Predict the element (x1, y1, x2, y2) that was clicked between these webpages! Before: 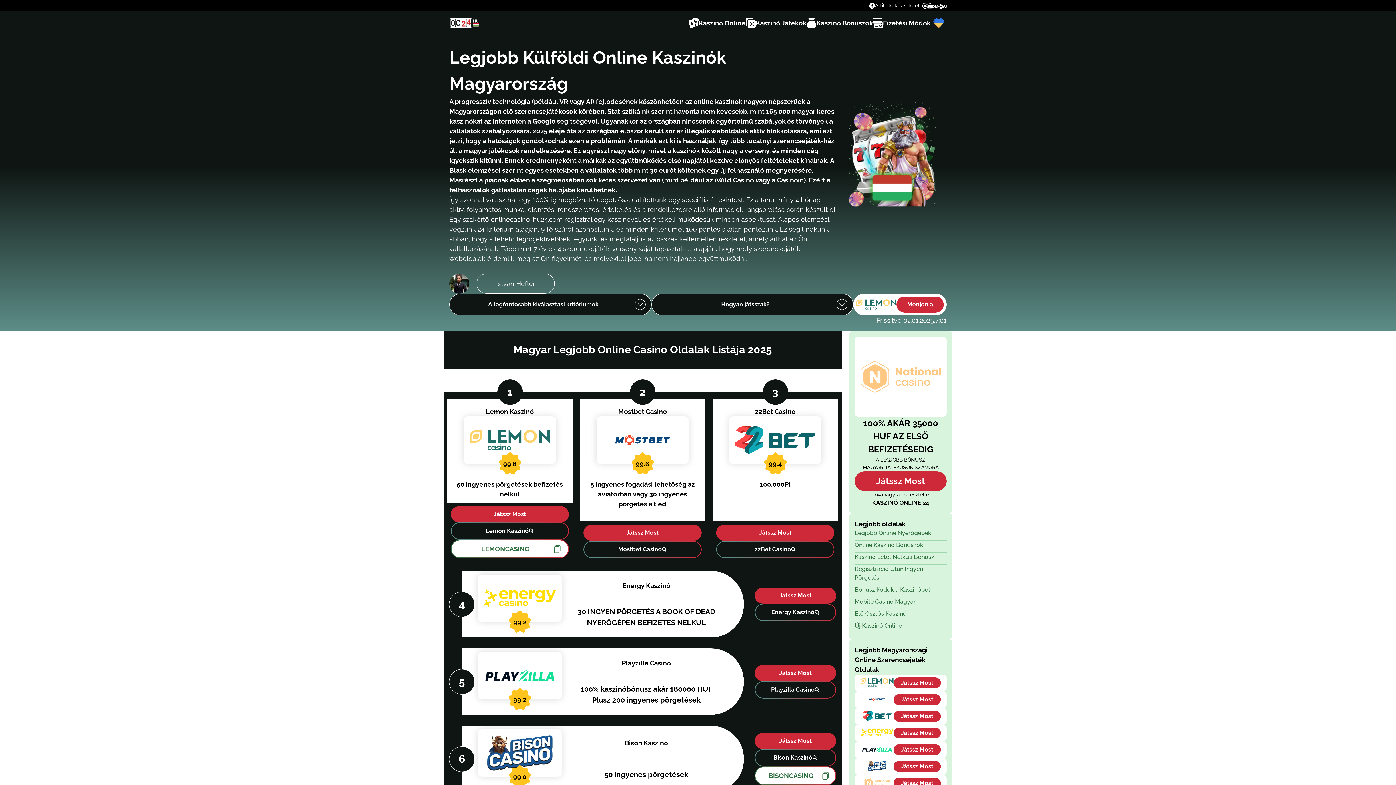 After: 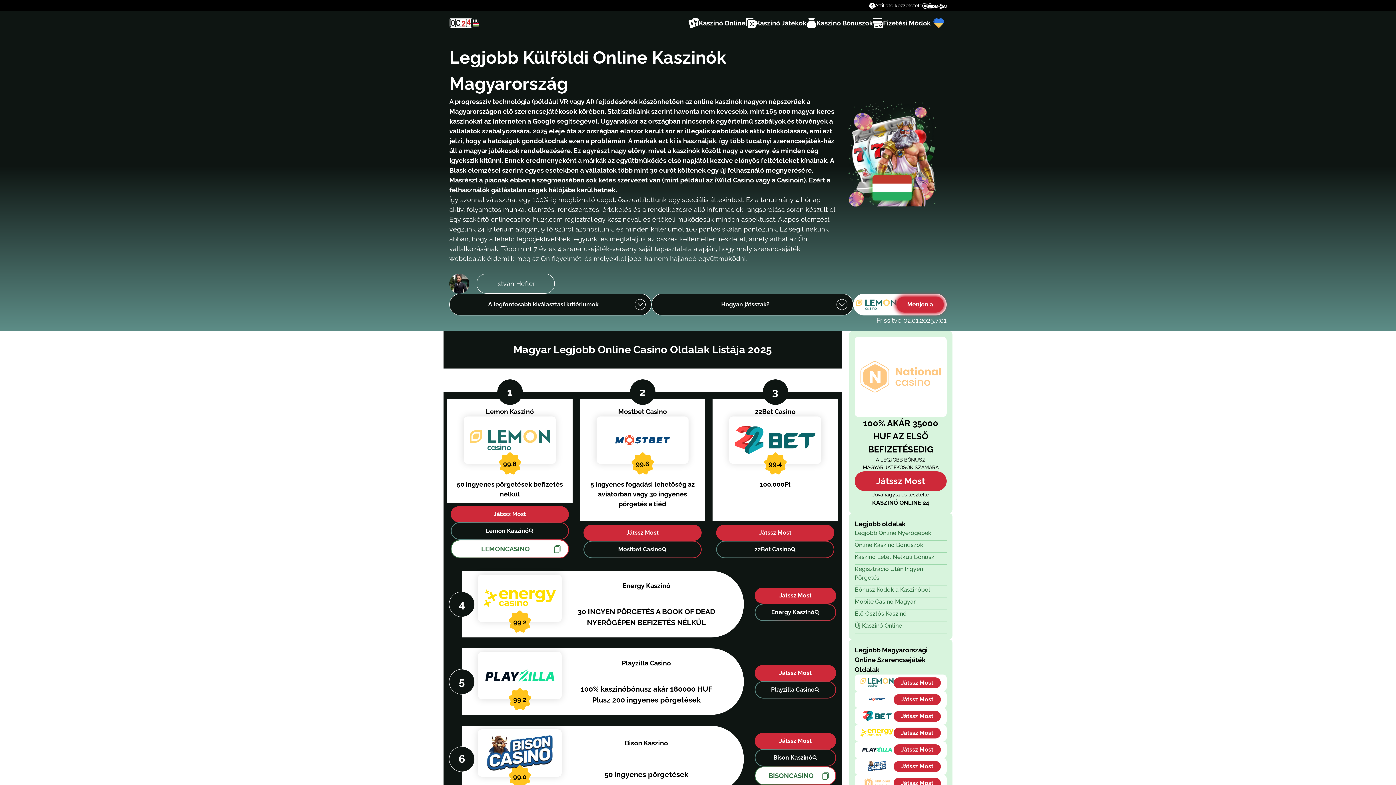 Action: bbox: (896, 296, 944, 312) label: Menjen a